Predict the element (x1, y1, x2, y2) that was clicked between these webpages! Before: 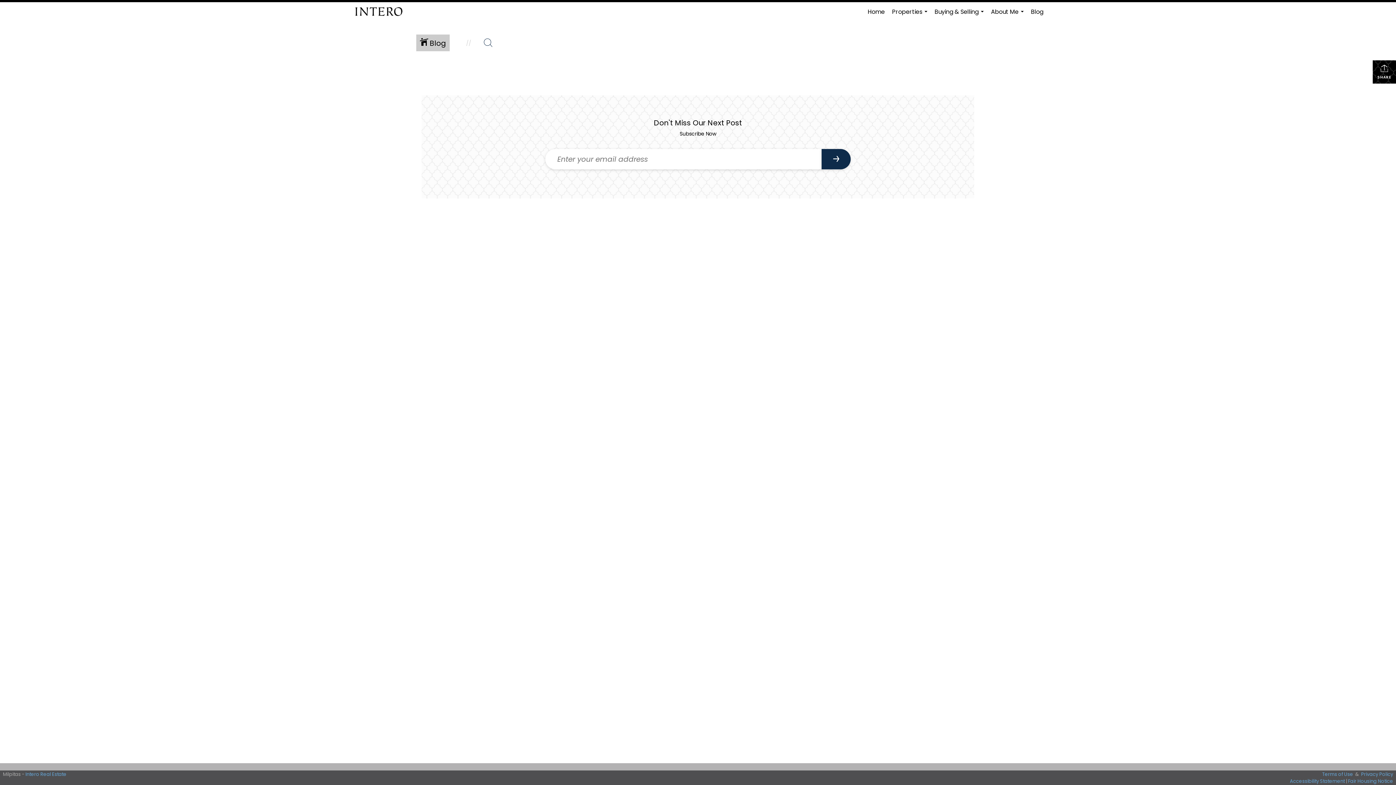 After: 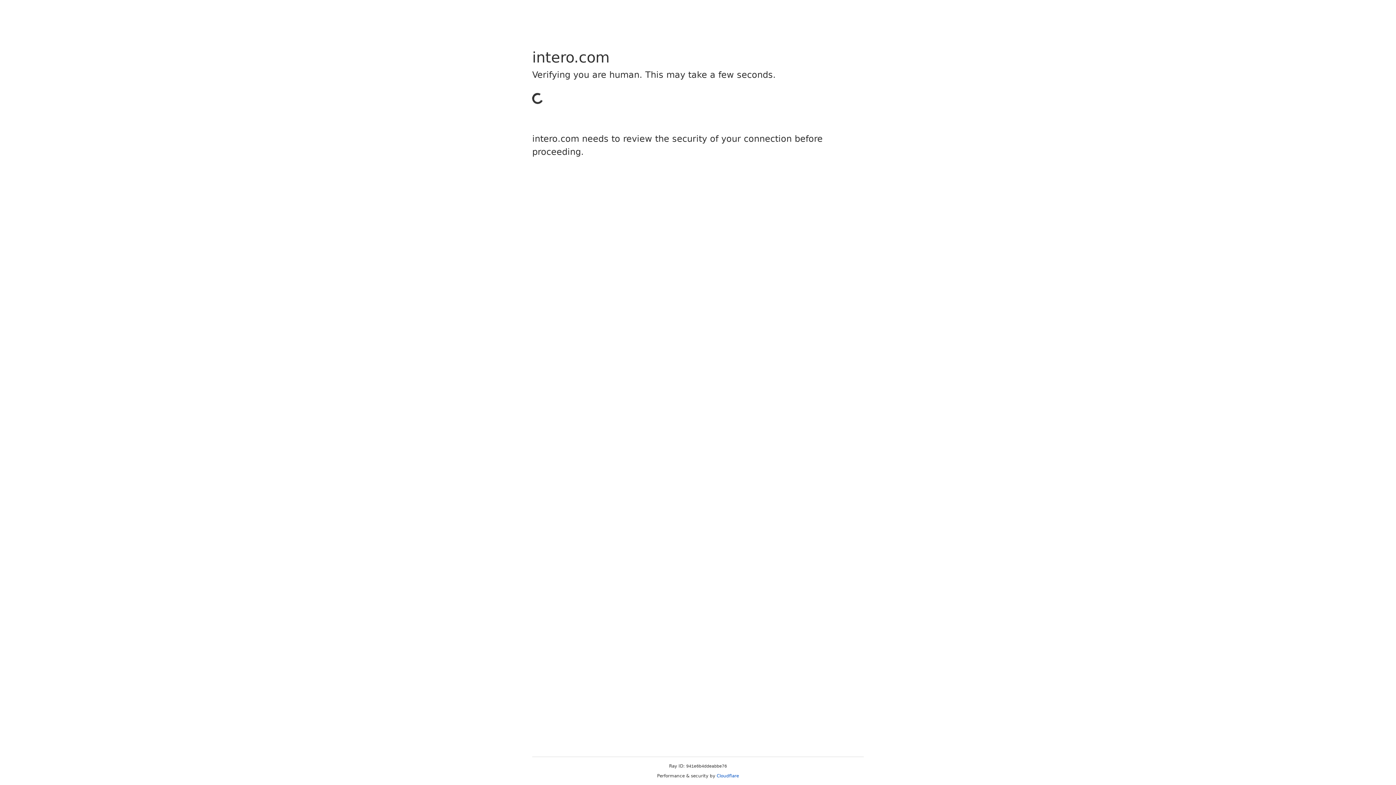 Action: bbox: (25, 771, 66, 778) label: Intero Real Estate